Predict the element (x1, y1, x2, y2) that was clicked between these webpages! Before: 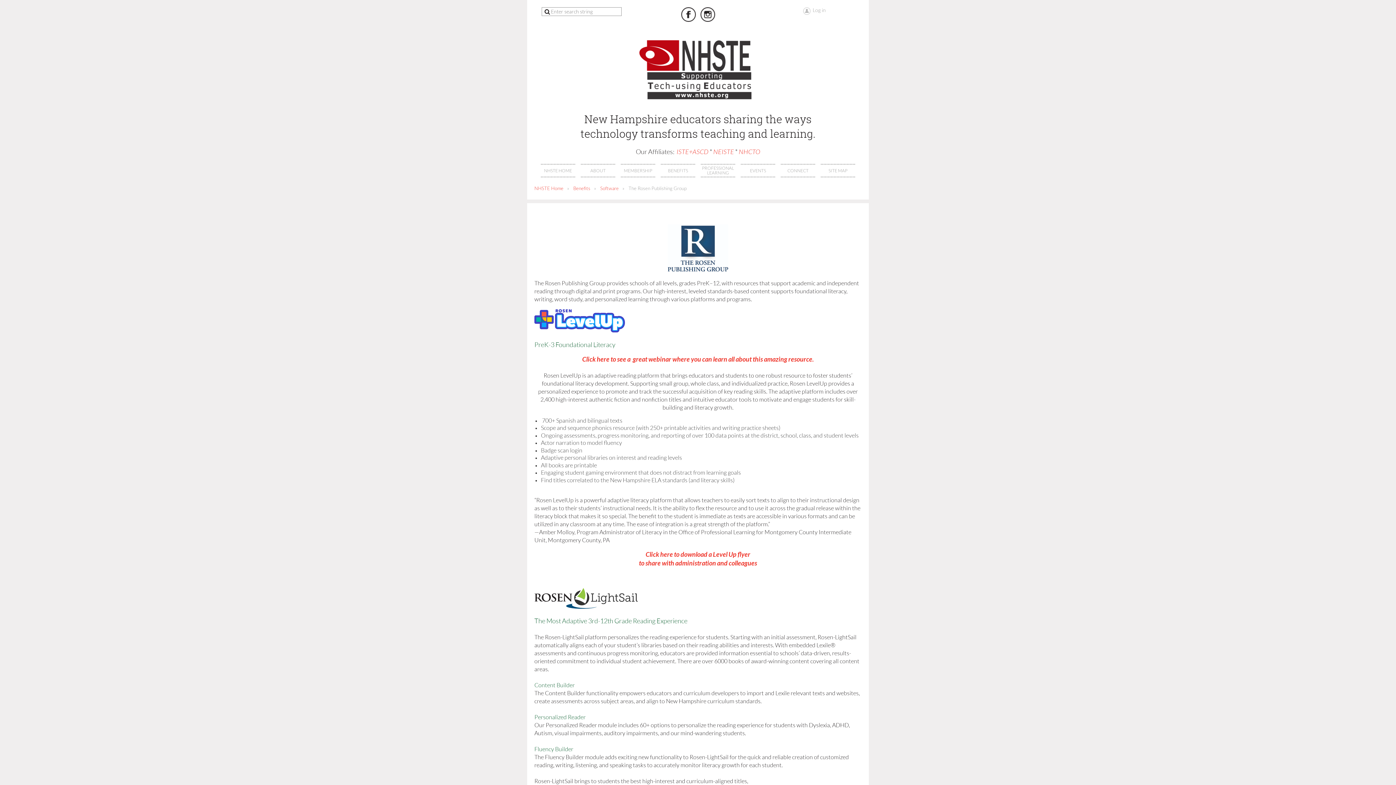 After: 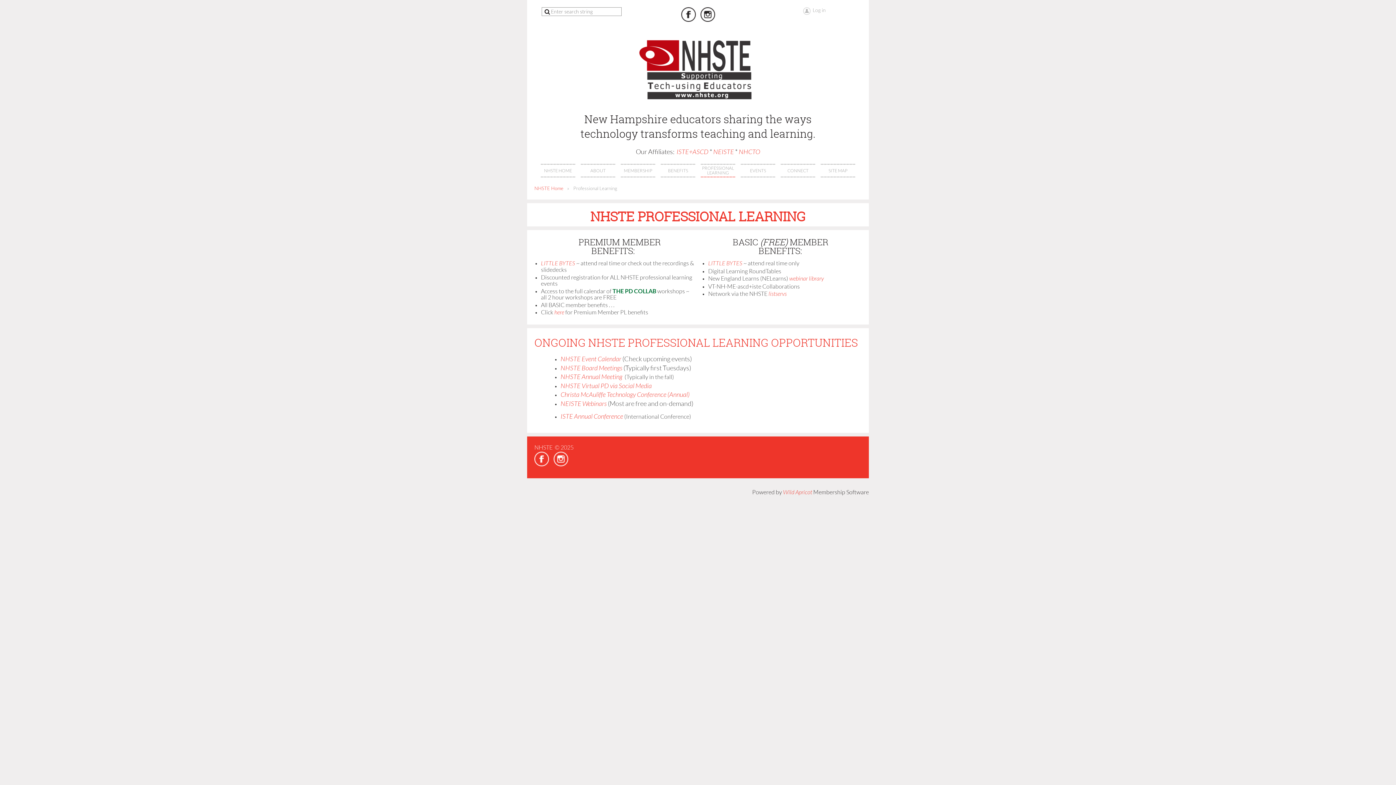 Action: label: PROFESSIONAL LEARNING bbox: (701, 164, 735, 177)